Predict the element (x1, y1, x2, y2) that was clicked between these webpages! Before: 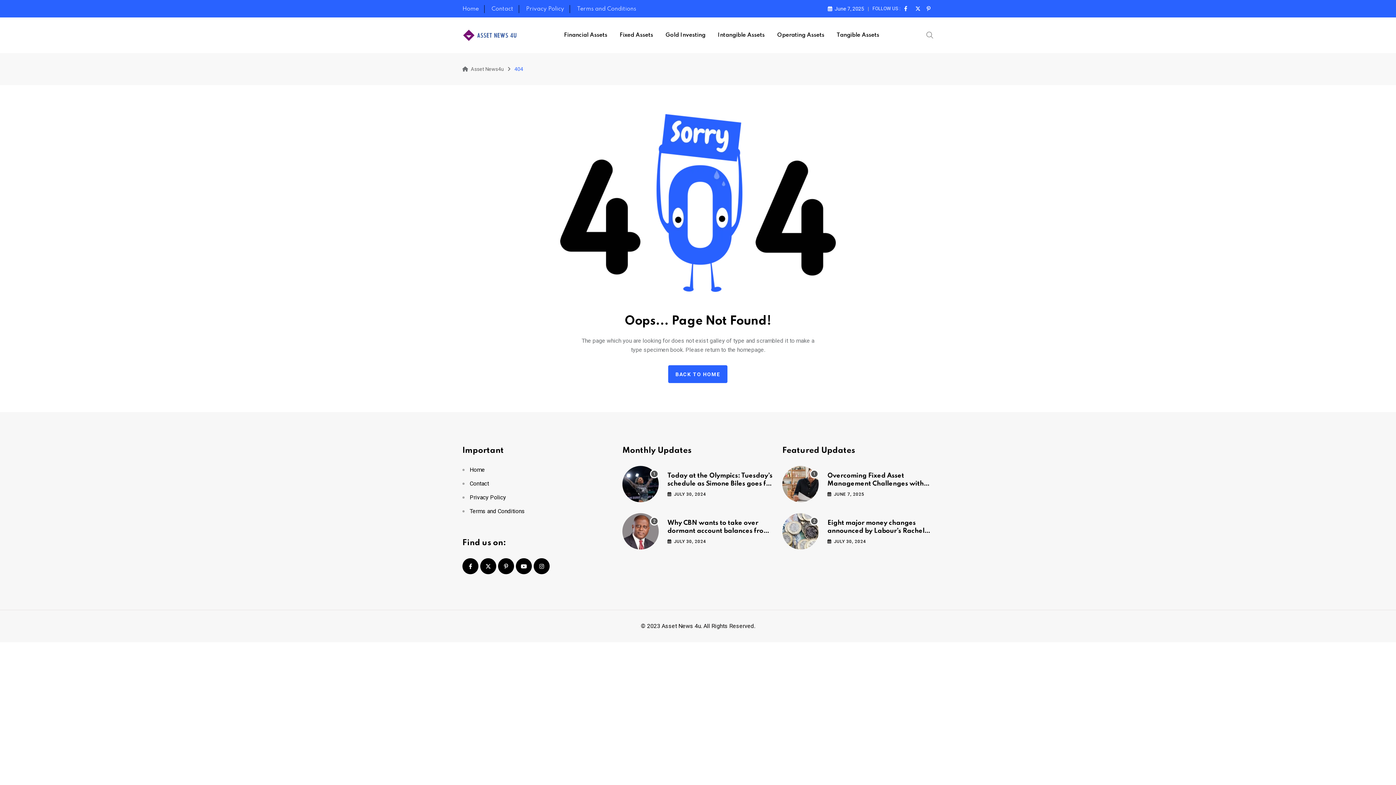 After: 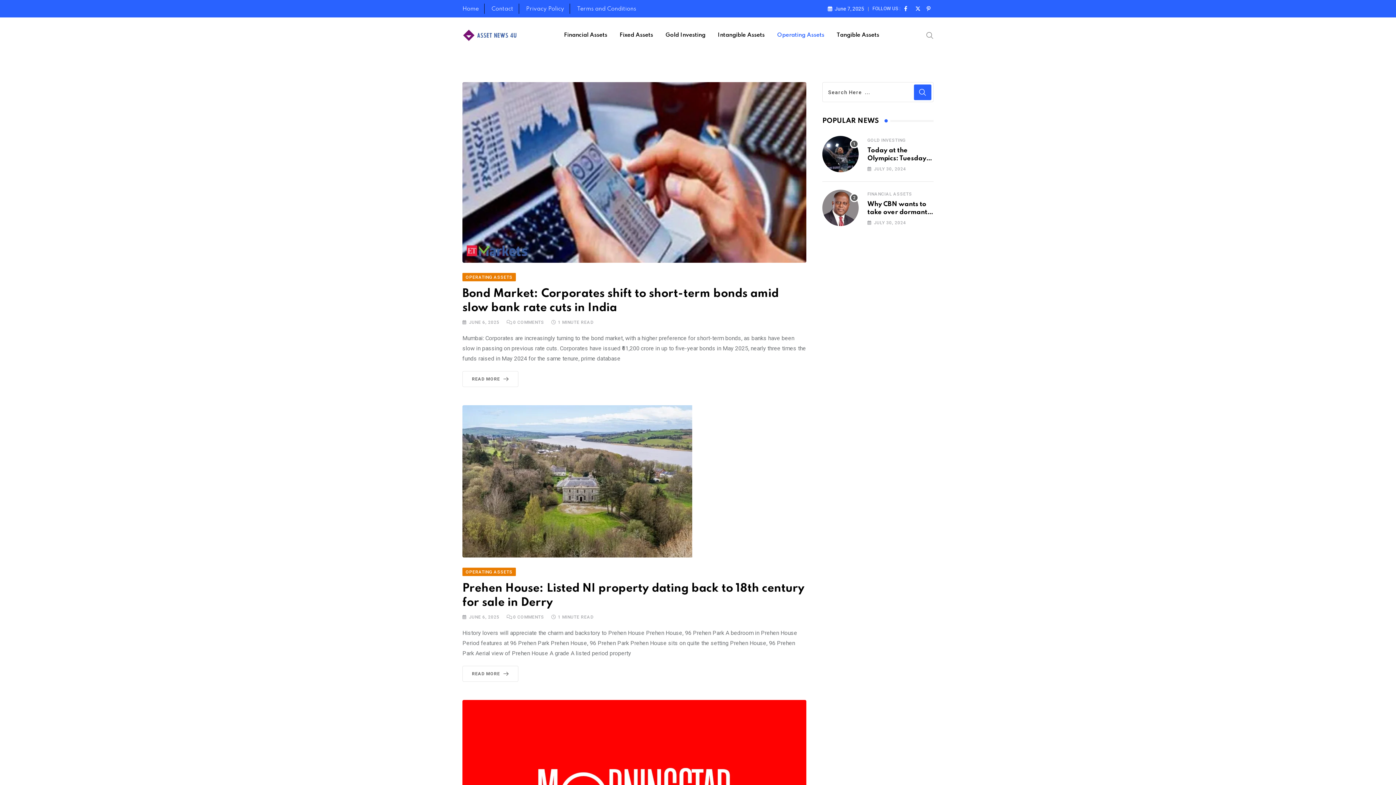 Action: label: Operating Assets bbox: (771, 17, 830, 53)